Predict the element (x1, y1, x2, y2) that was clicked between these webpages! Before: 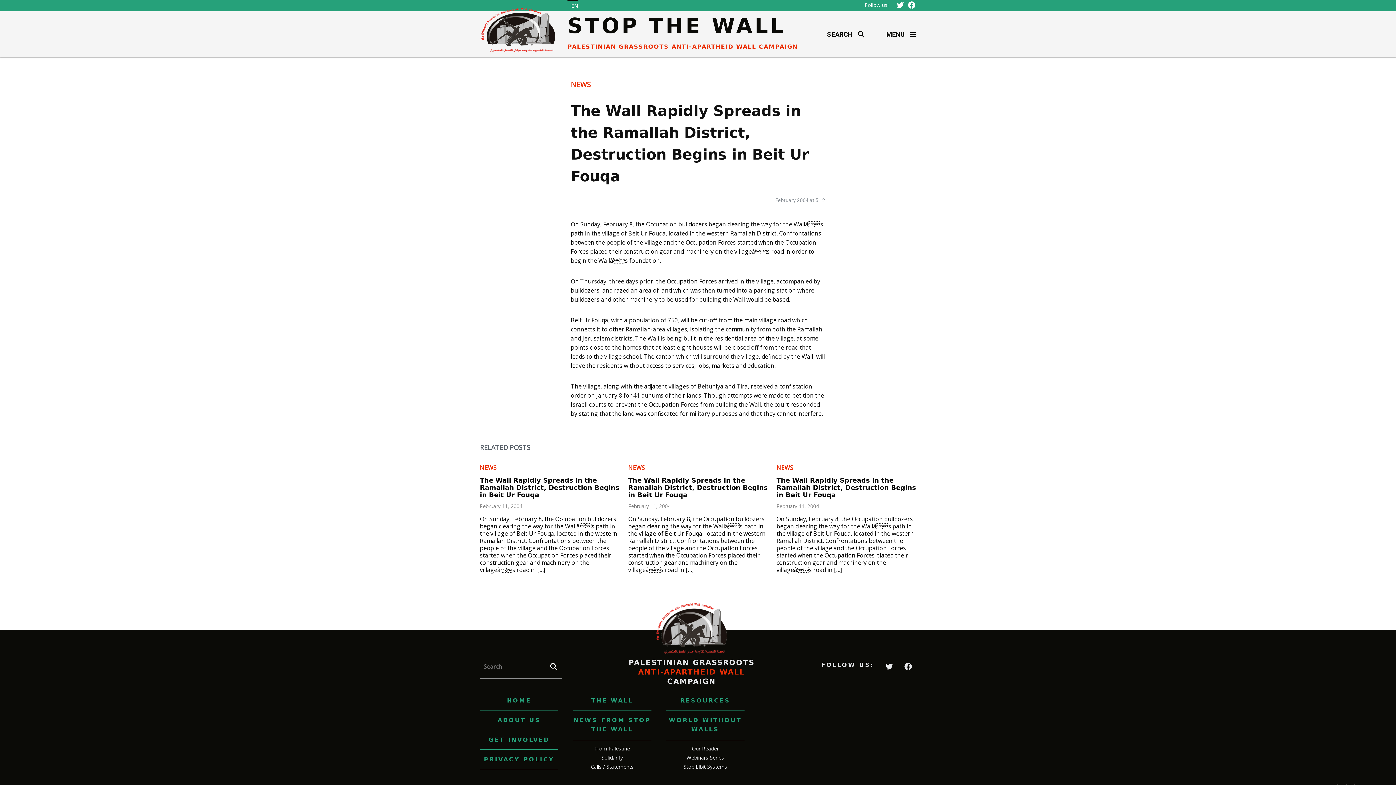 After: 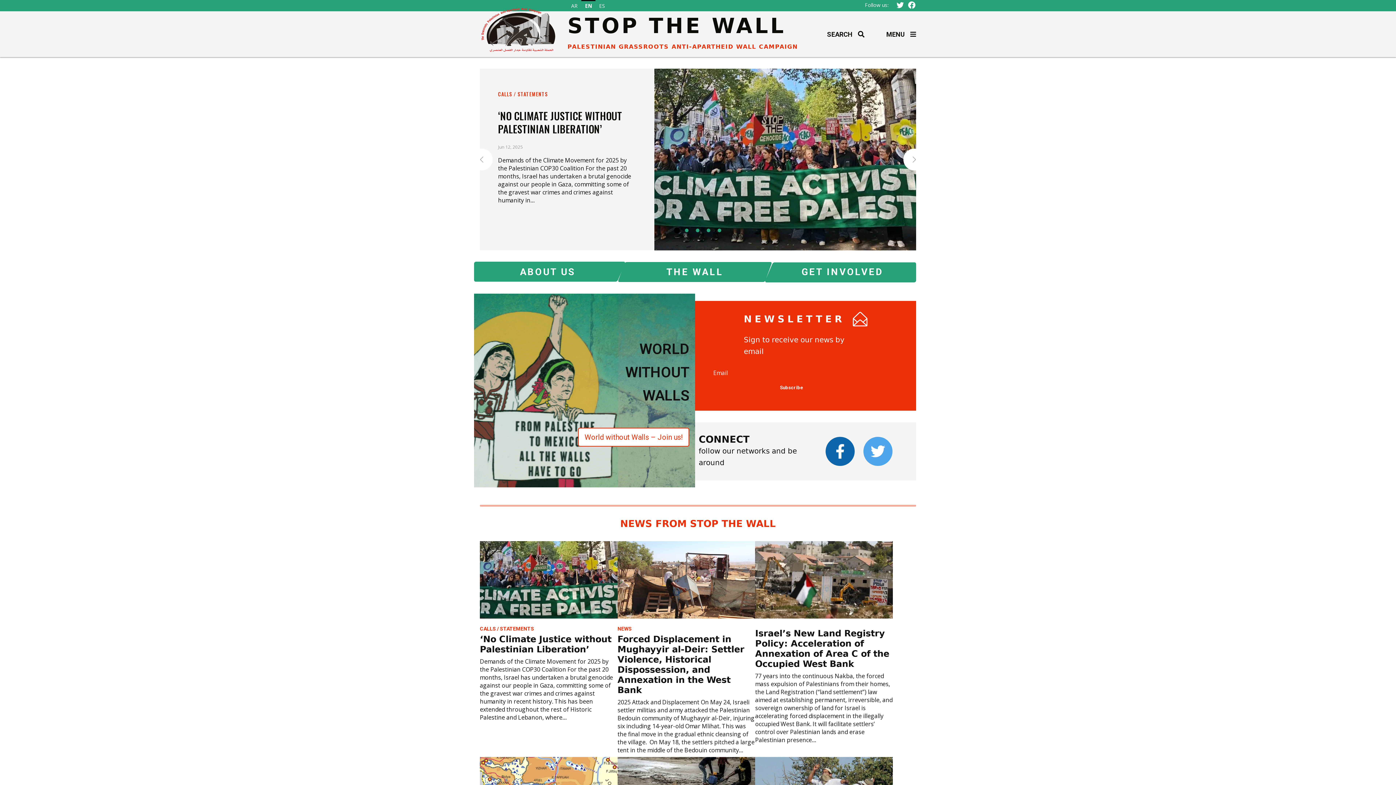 Action: label: STOP THE WALL
PALESTINIAN GRASSROOTS ANTI-APARTHEID WALL CAMPAIGN bbox: (480, 11, 798, 57)